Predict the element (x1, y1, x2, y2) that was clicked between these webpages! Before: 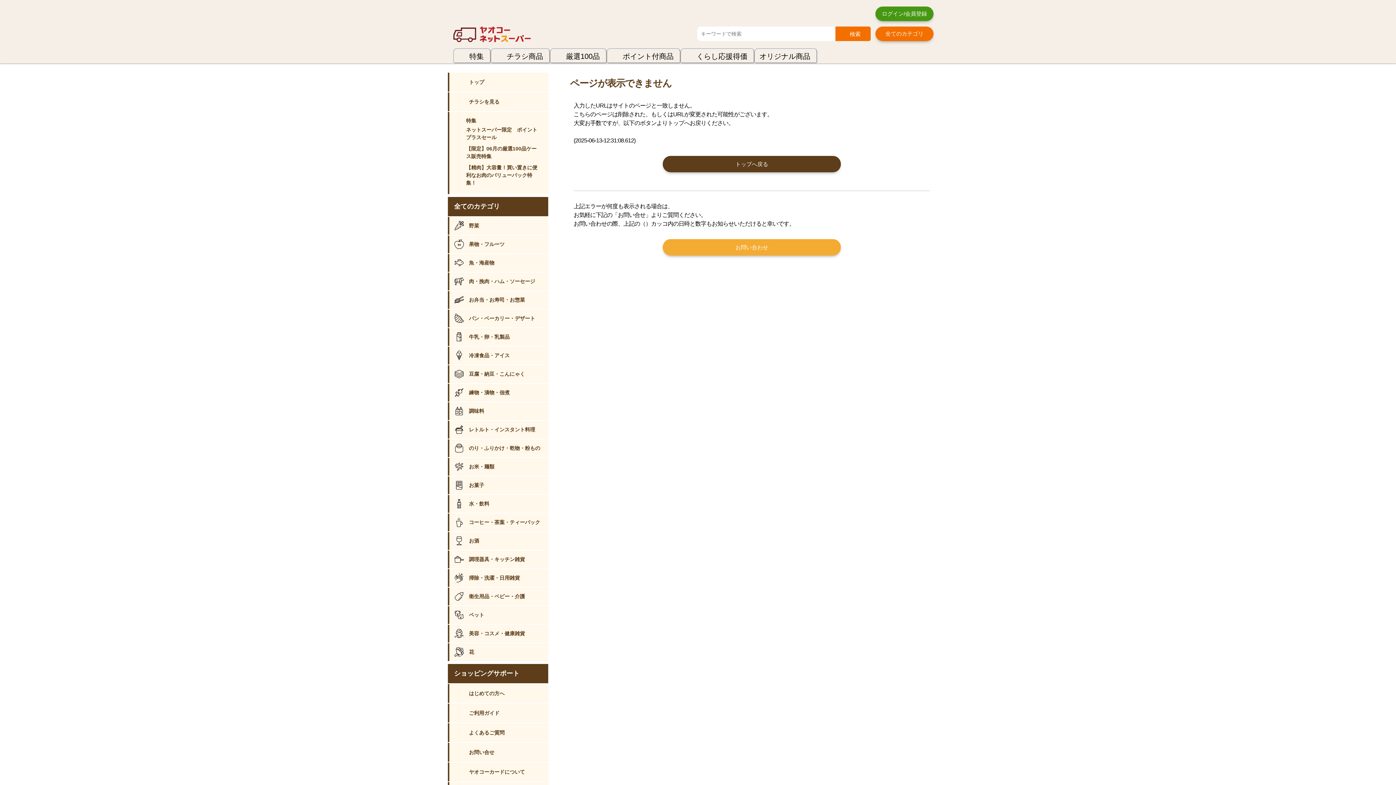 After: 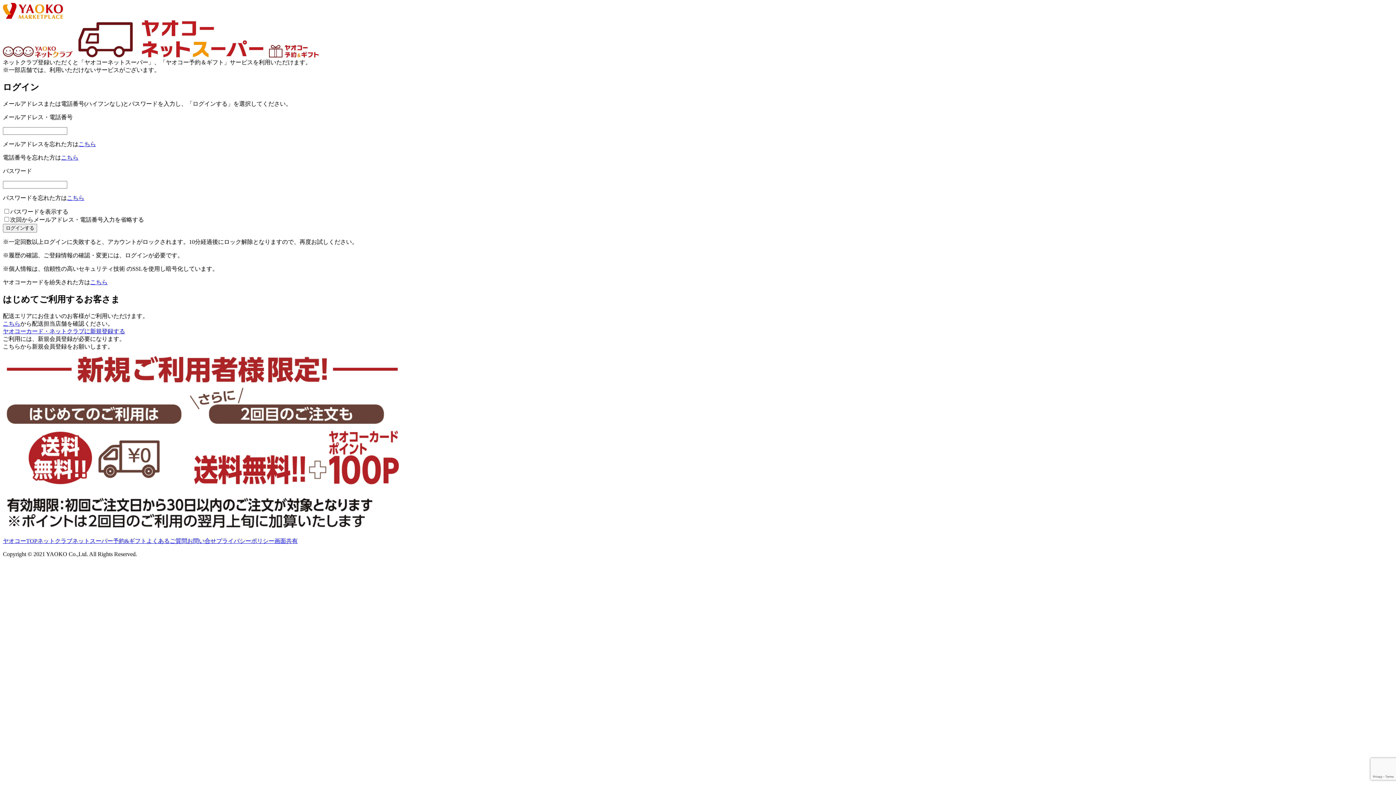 Action: label: ログイン/会員登録 bbox: (875, 6, 933, 21)